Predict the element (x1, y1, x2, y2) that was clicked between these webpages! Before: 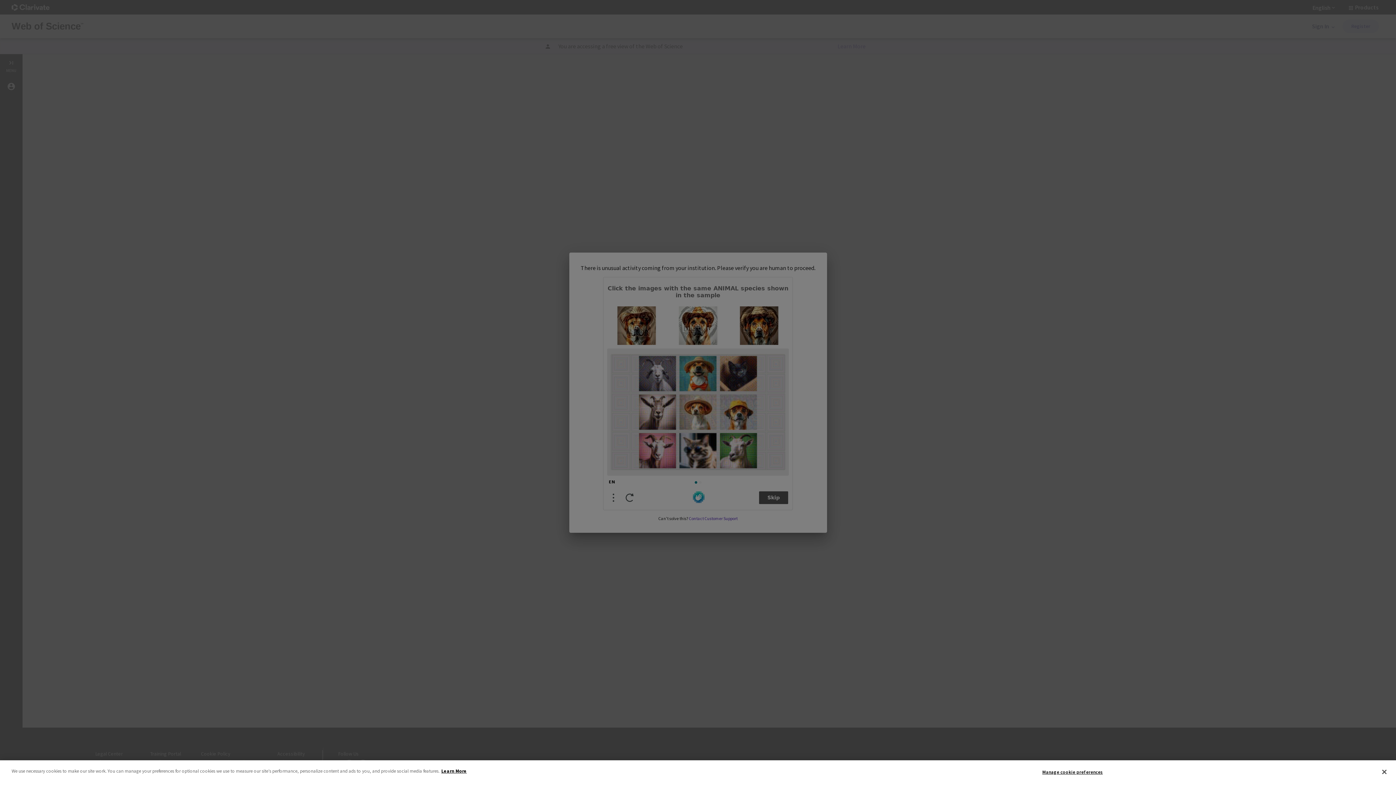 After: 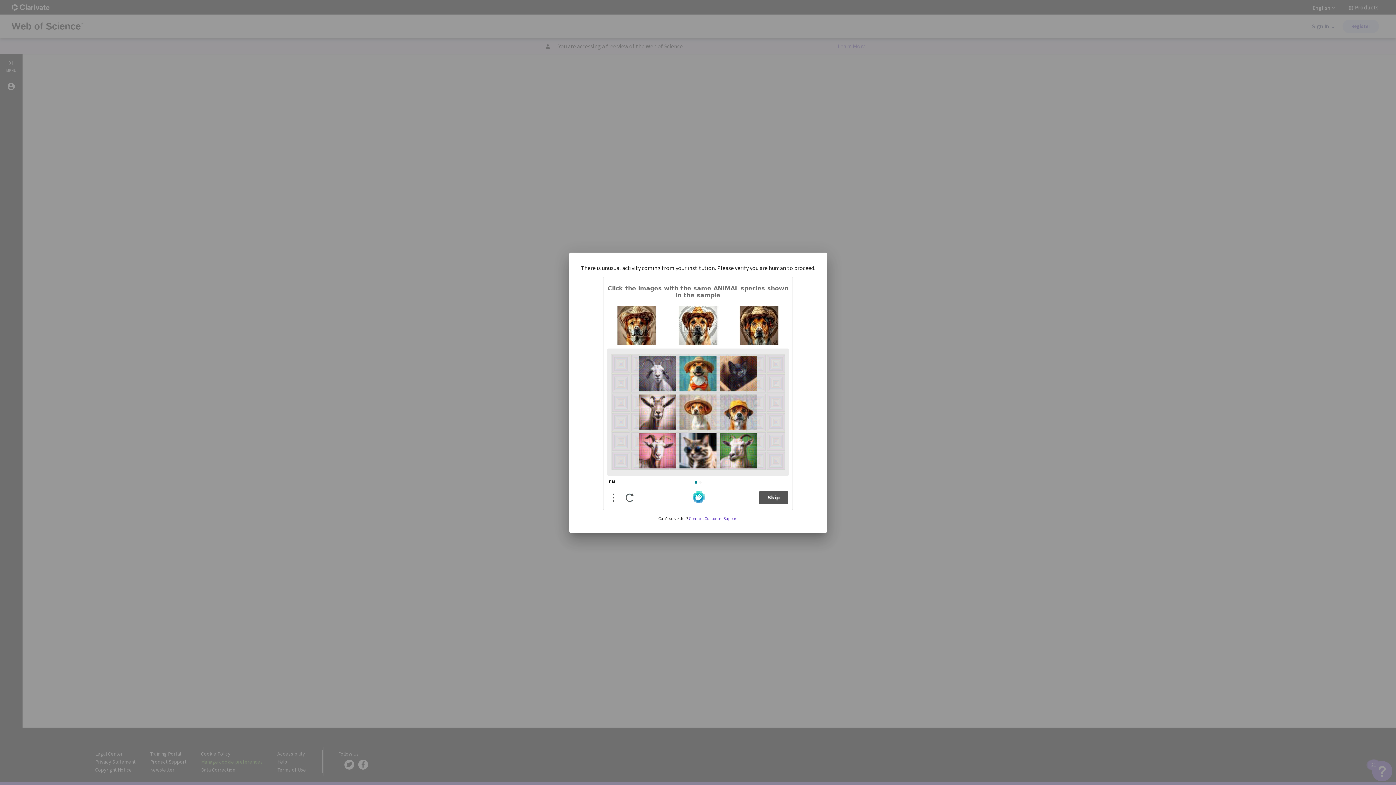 Action: label: Close bbox: (1376, 764, 1392, 780)